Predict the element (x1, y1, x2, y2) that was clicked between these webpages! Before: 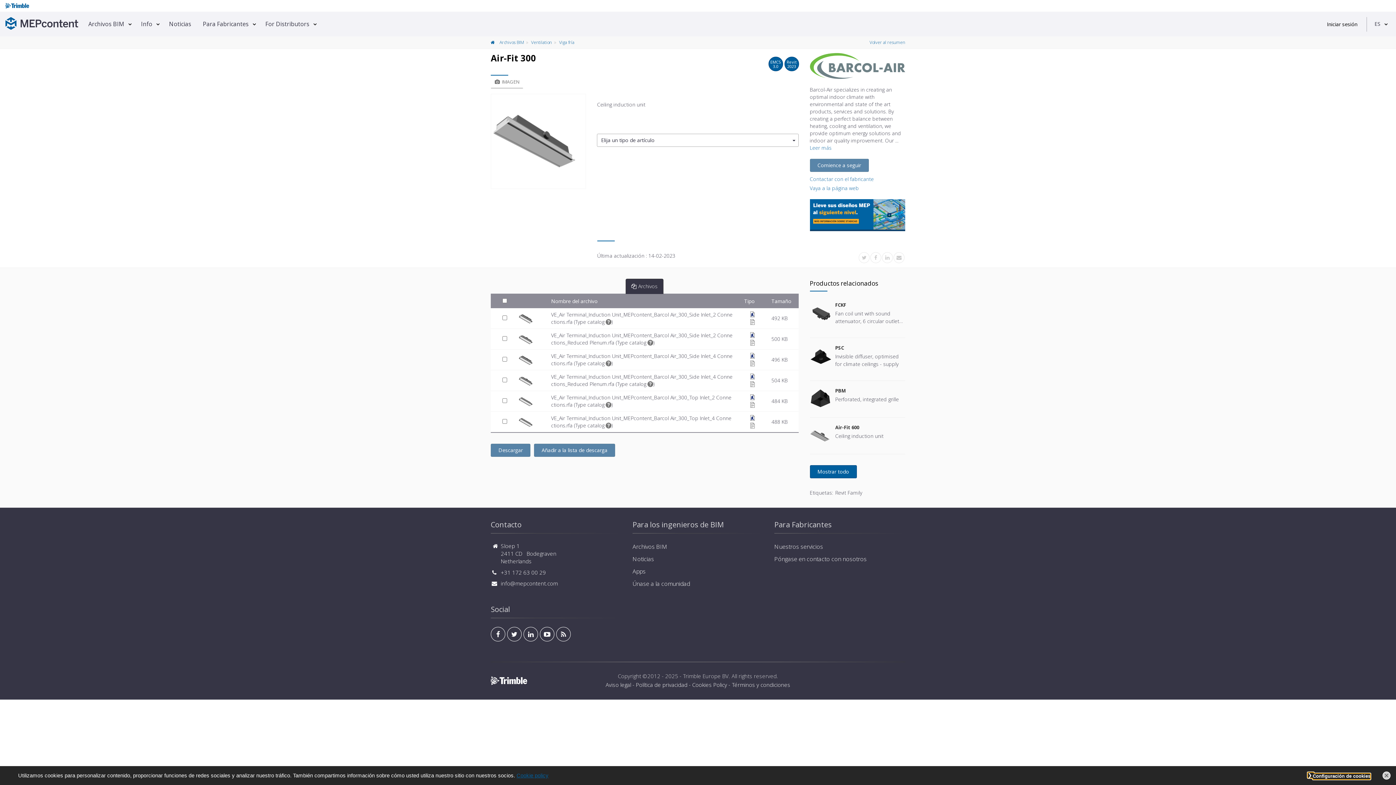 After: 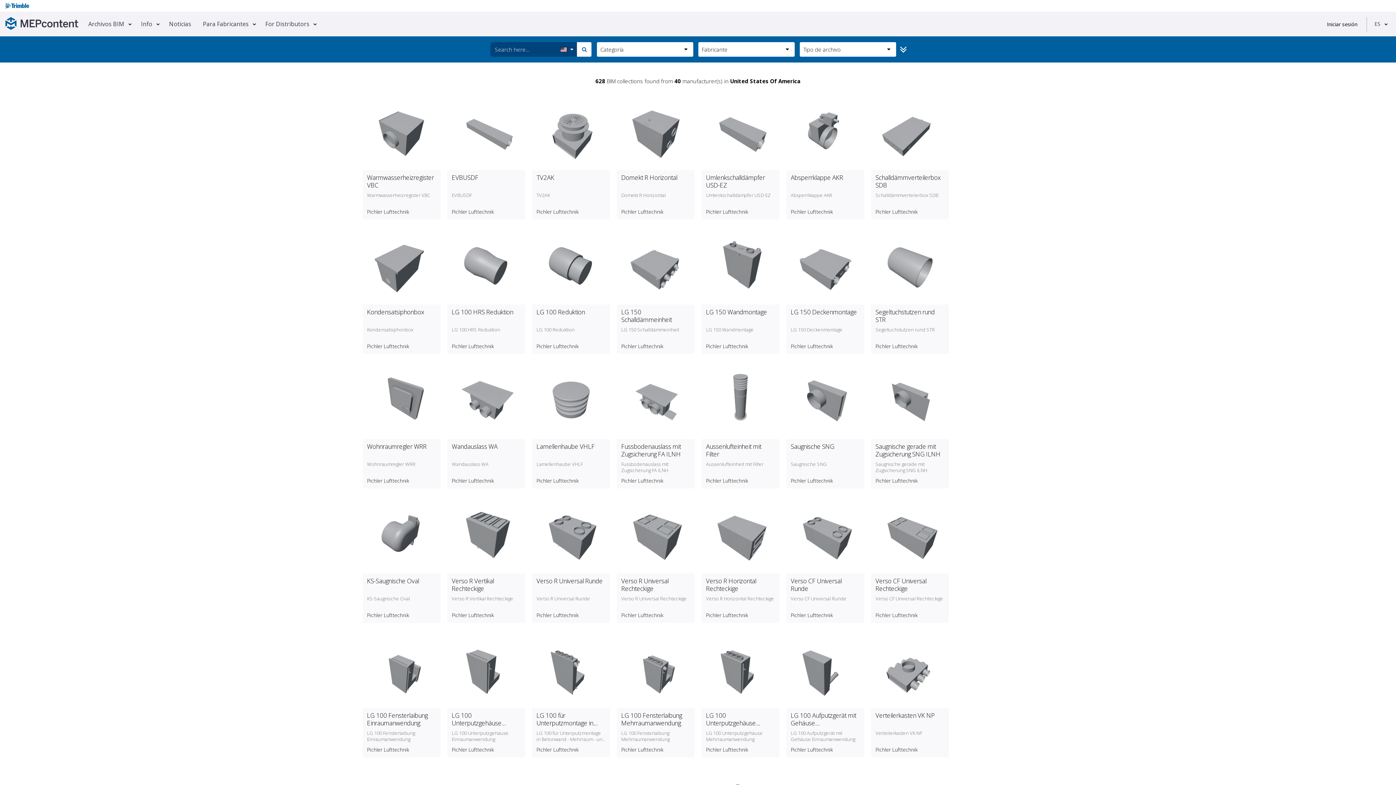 Action: bbox: (531, 39, 552, 45) label: Ventilation